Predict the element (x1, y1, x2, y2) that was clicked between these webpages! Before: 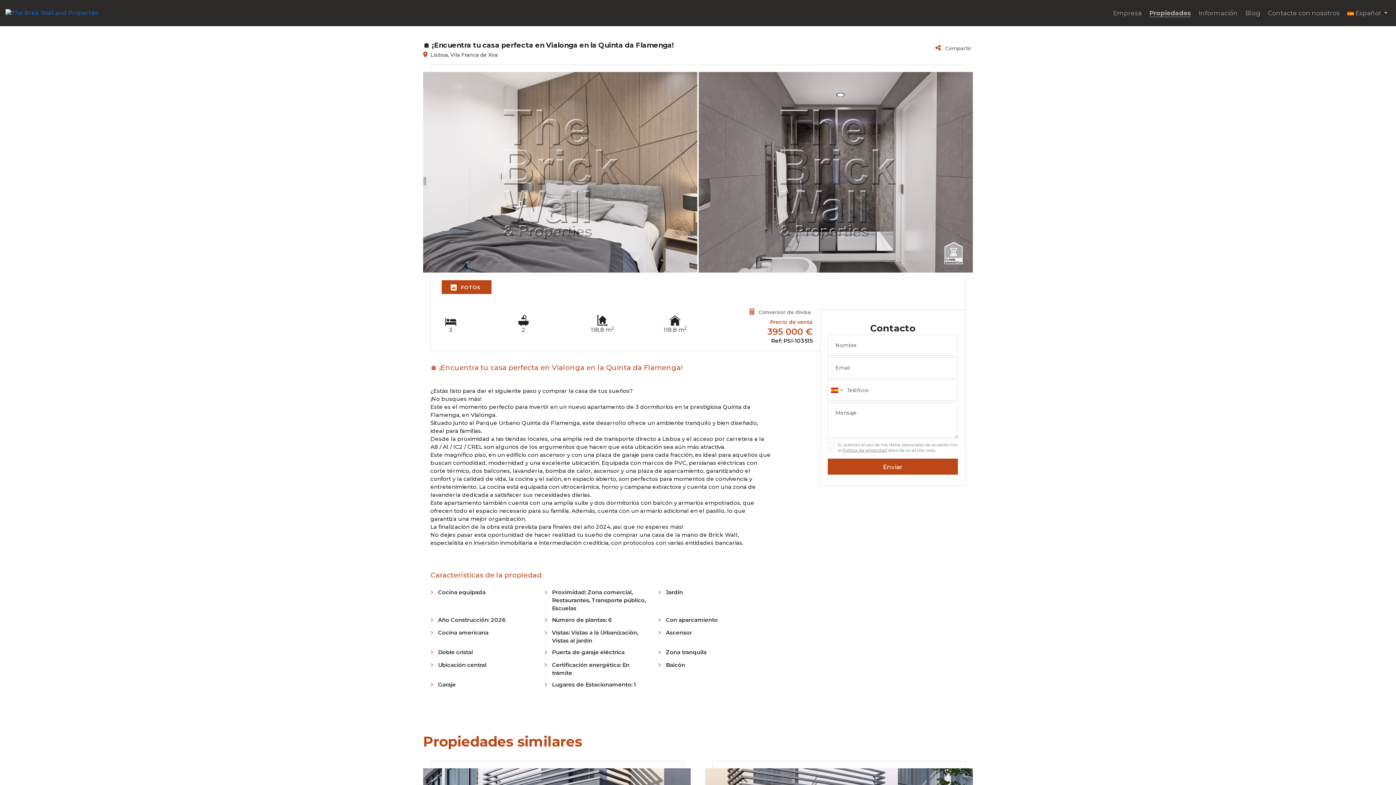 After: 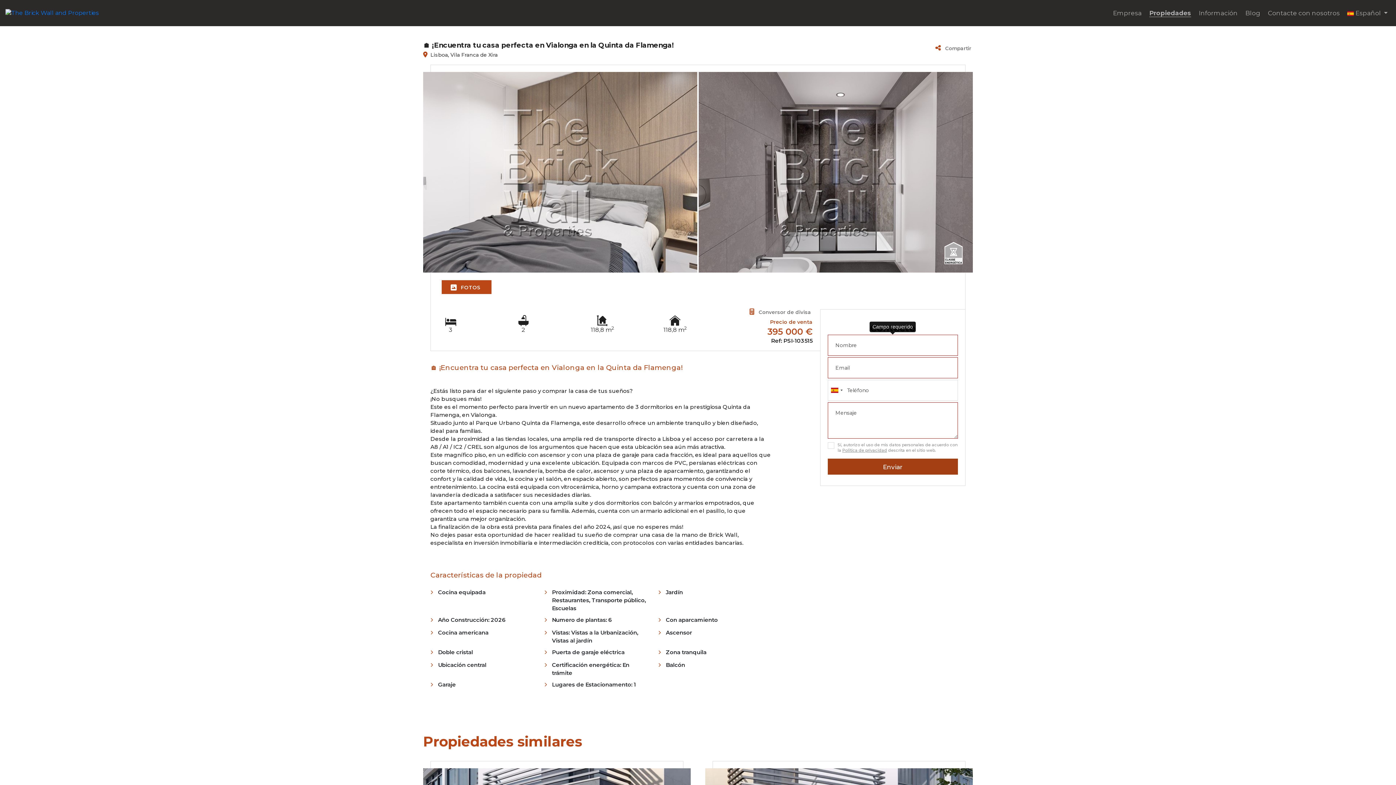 Action: bbox: (828, 458, 958, 474) label: Enviar